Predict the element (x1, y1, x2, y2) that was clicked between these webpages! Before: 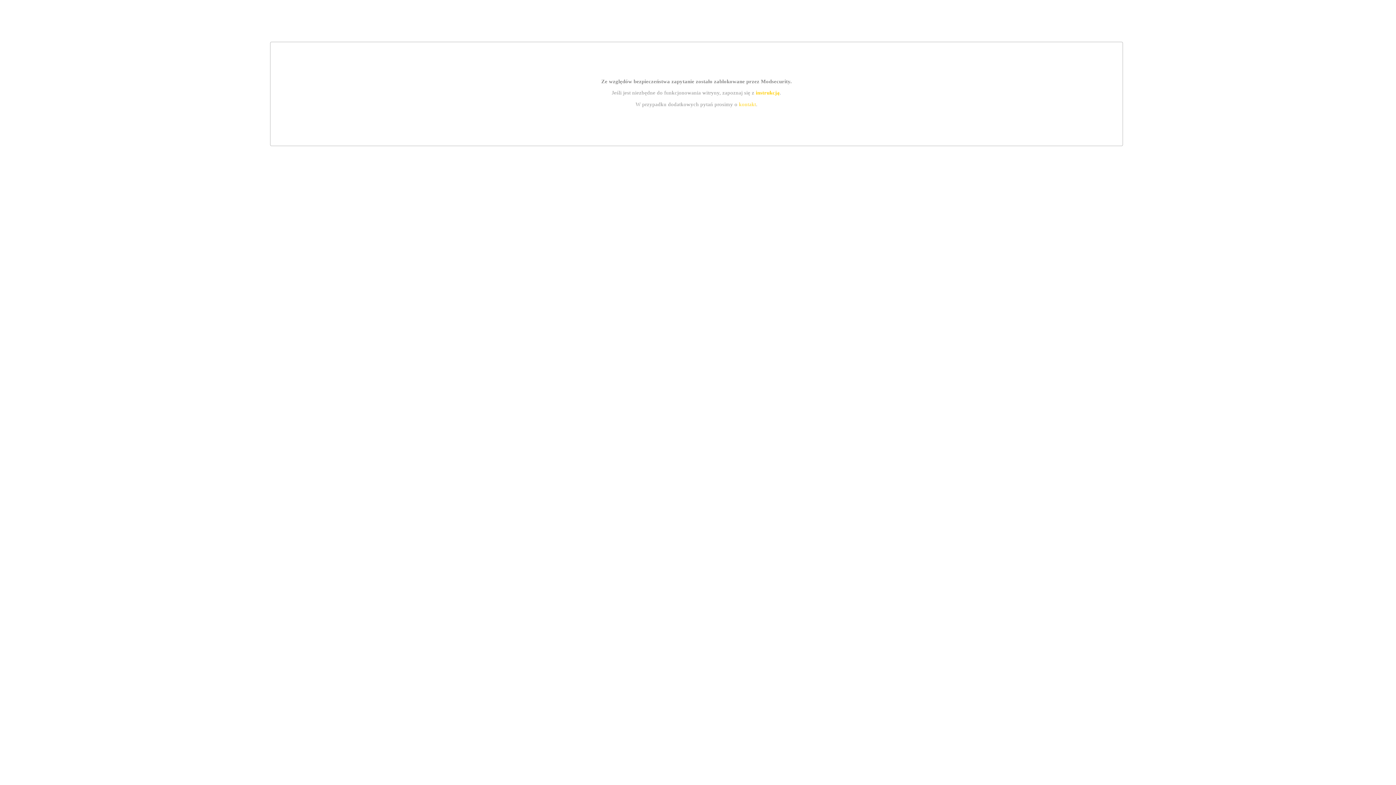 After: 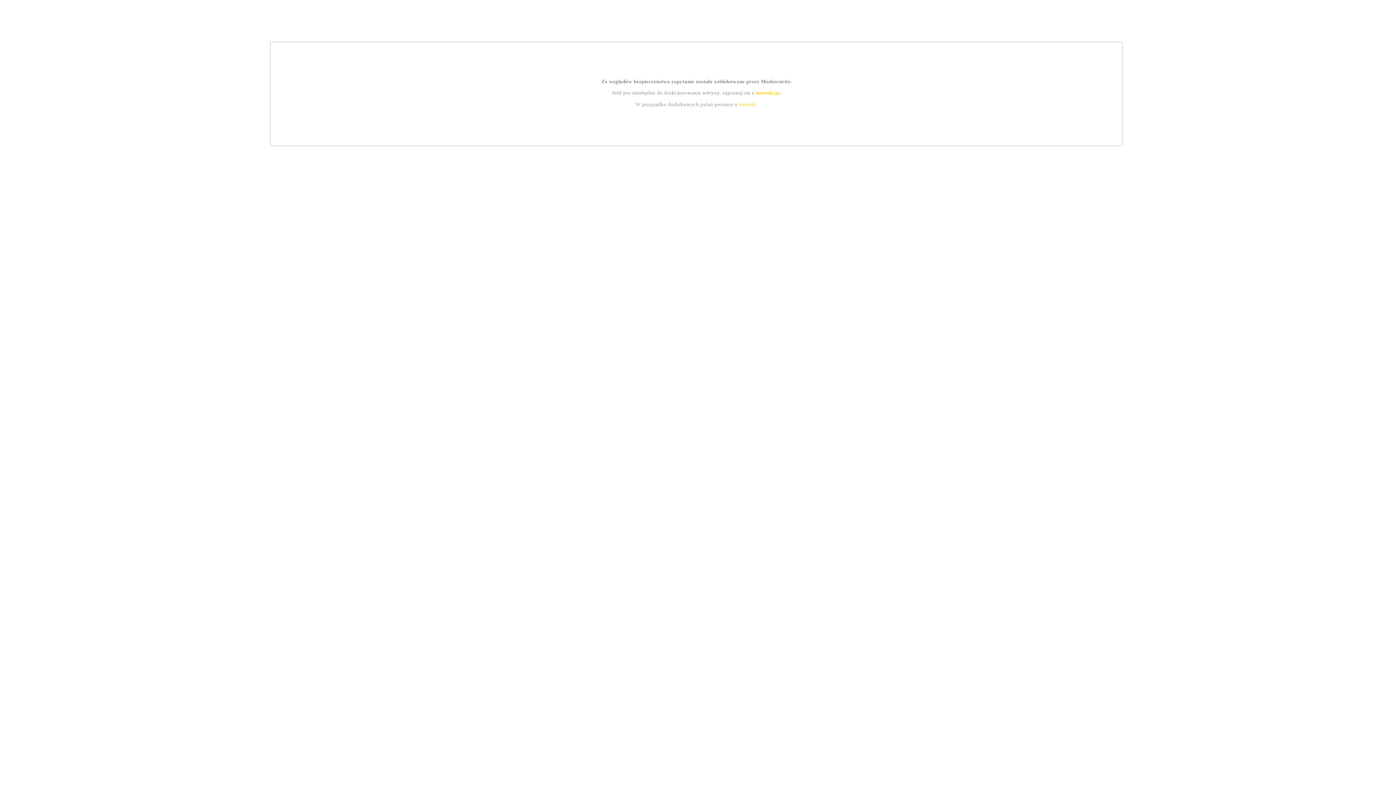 Action: bbox: (739, 101, 756, 107) label: kontakt